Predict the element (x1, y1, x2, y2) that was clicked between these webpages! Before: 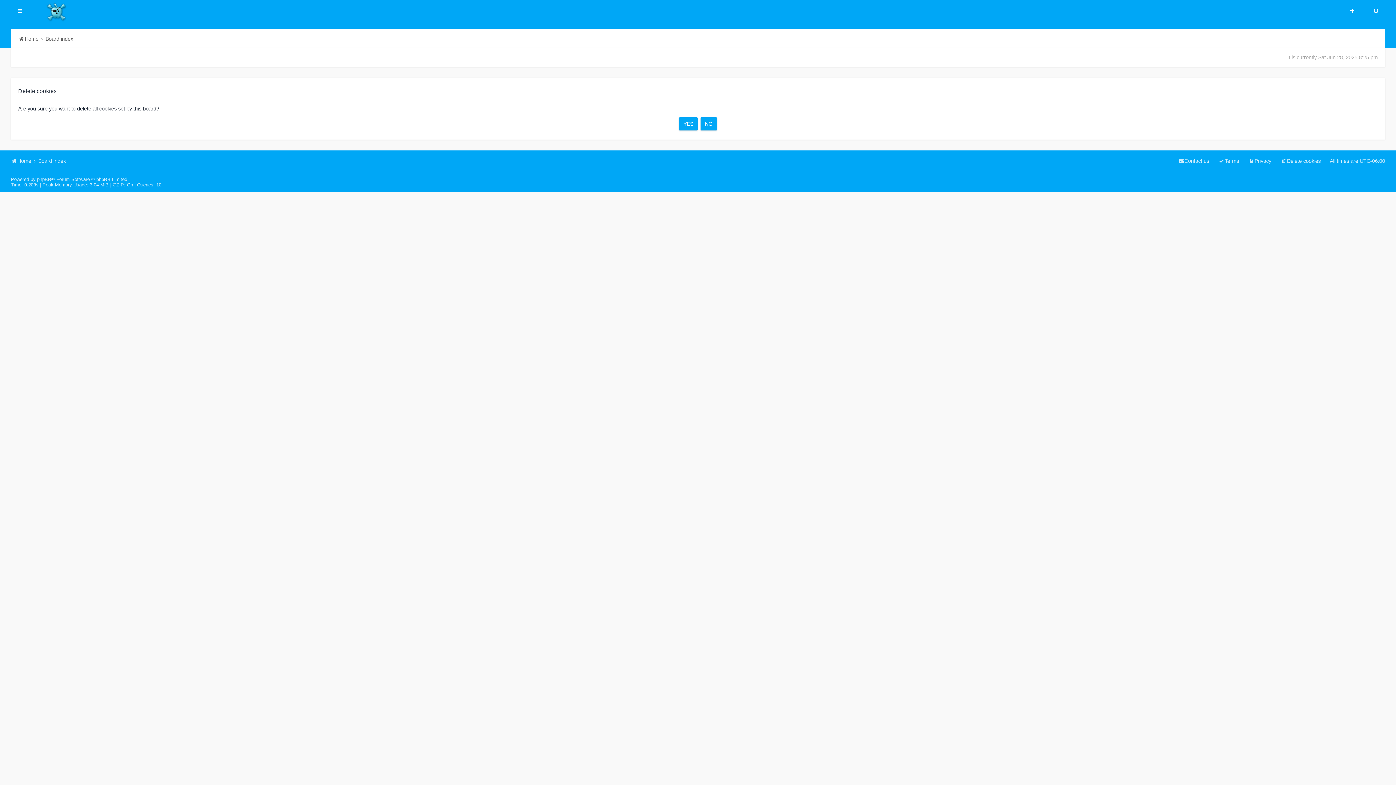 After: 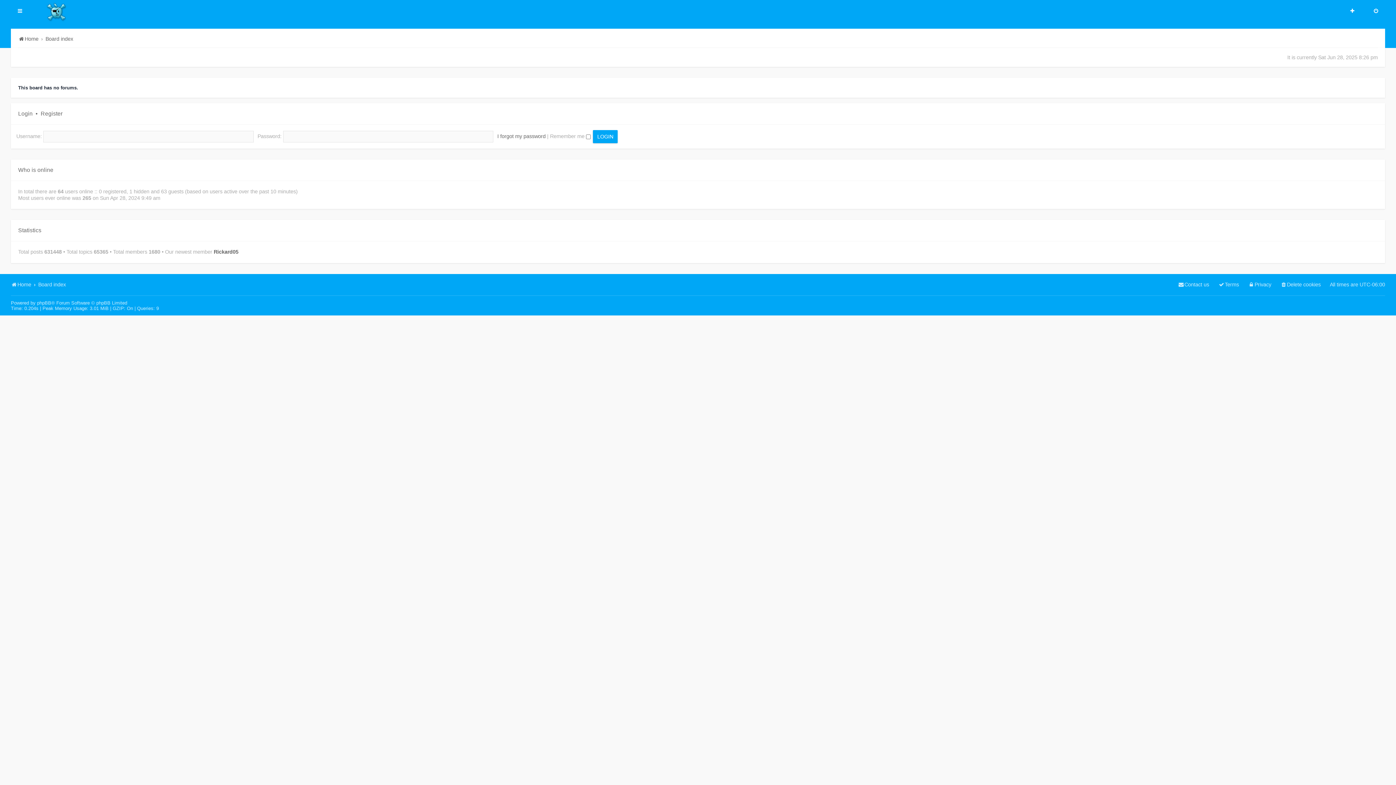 Action: bbox: (18, 33, 38, 44) label: Home